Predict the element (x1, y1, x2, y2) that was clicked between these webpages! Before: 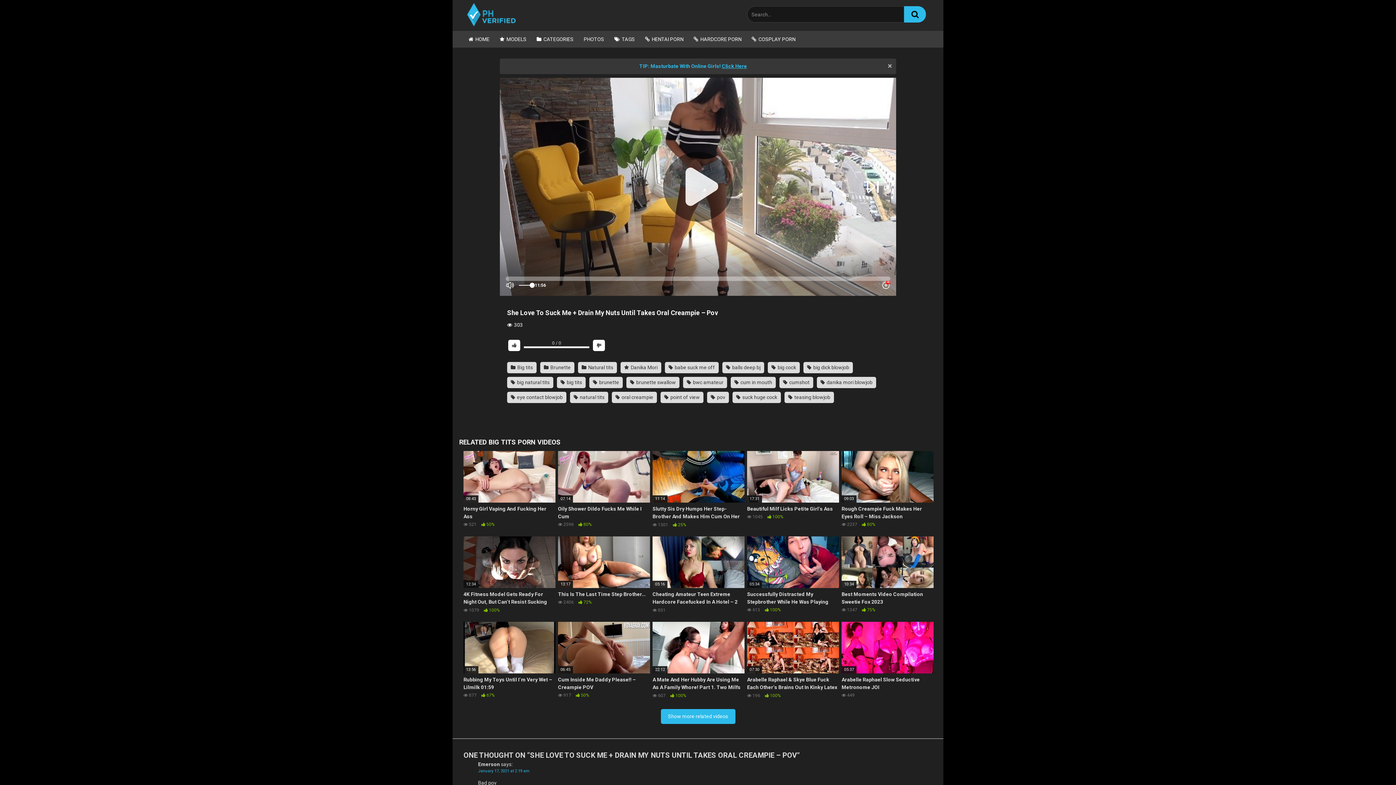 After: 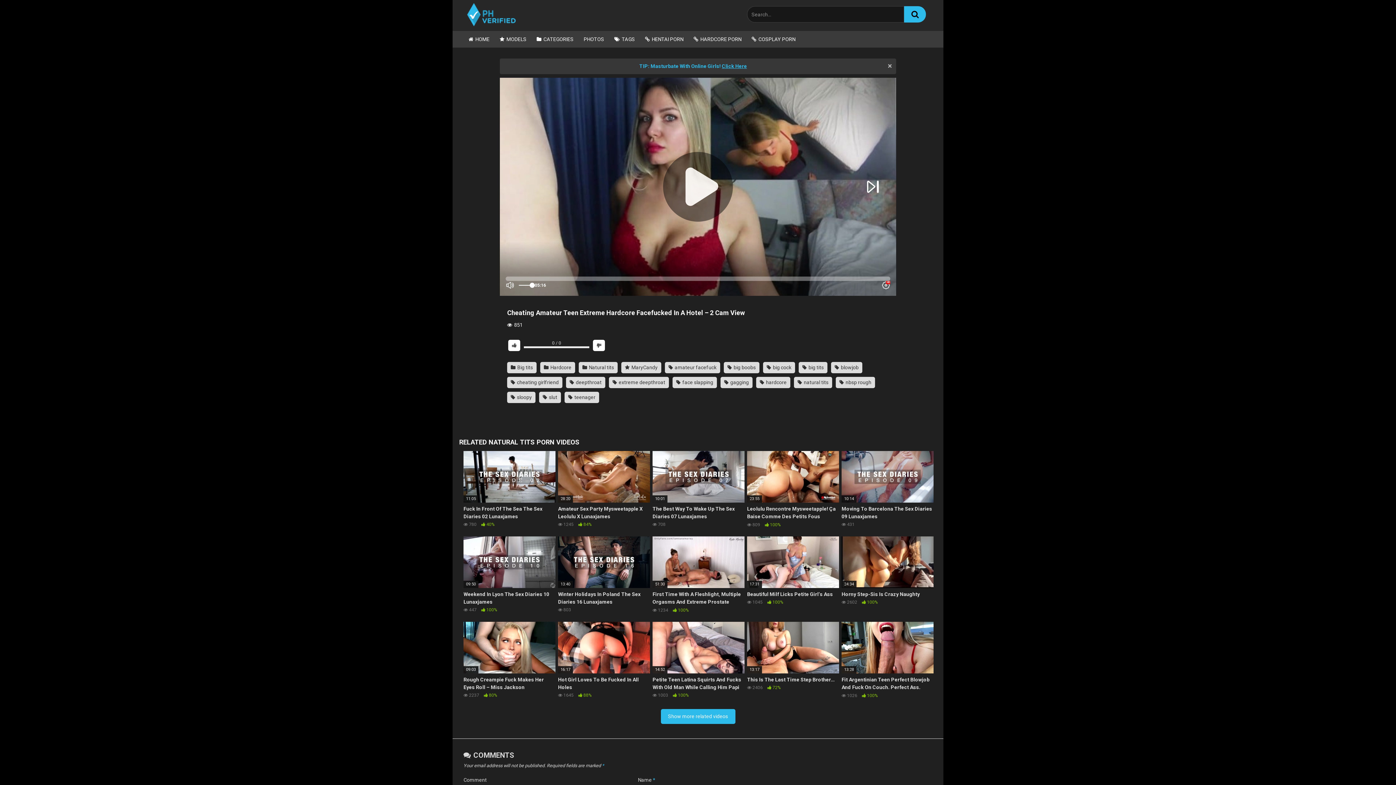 Action: bbox: (652, 536, 744, 613) label: 05:16
Cheating Amateur Teen Extreme Hardcore Facefucked In A Hotel – 2 Cam View
 851